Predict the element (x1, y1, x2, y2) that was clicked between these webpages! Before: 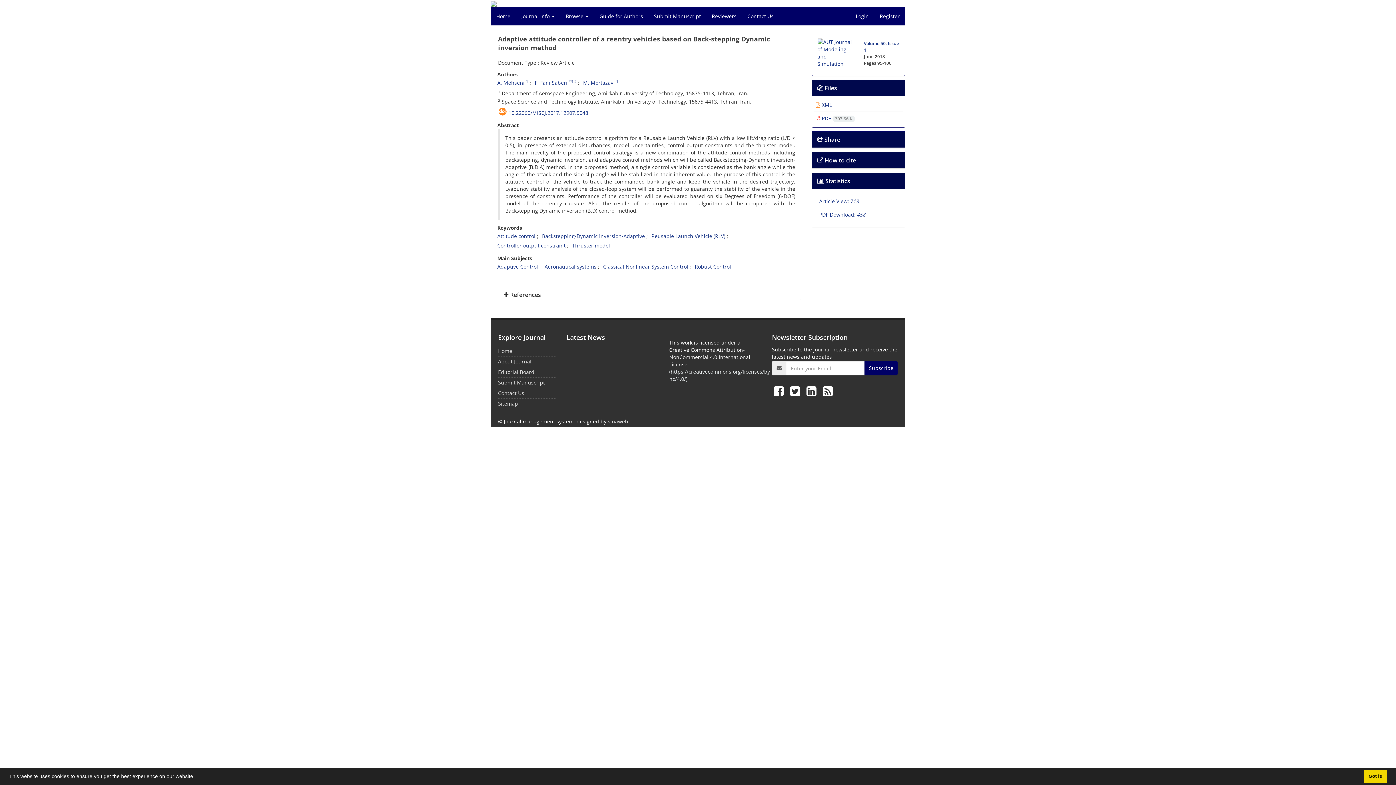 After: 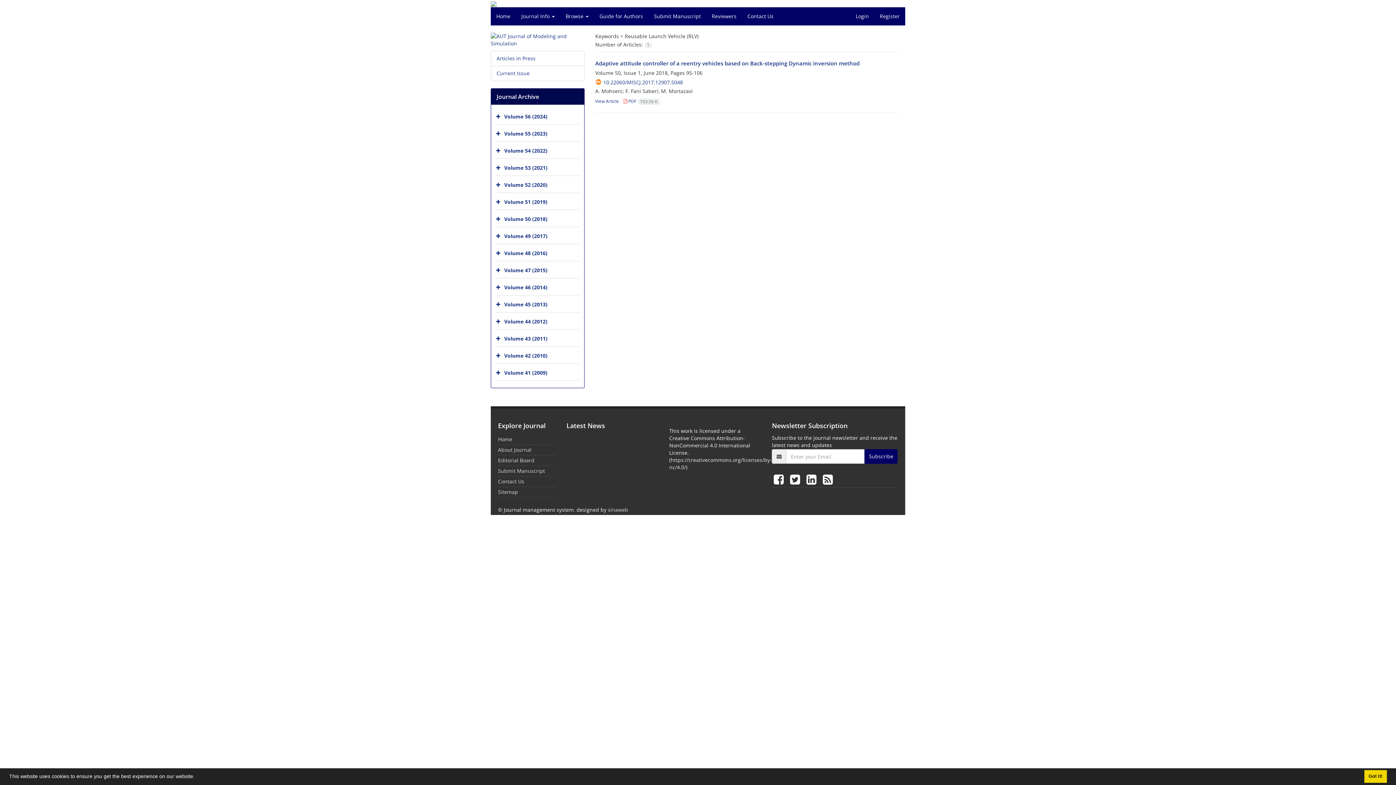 Action: bbox: (651, 232, 725, 239) label: Reusable Launch Vehicle (RLV)